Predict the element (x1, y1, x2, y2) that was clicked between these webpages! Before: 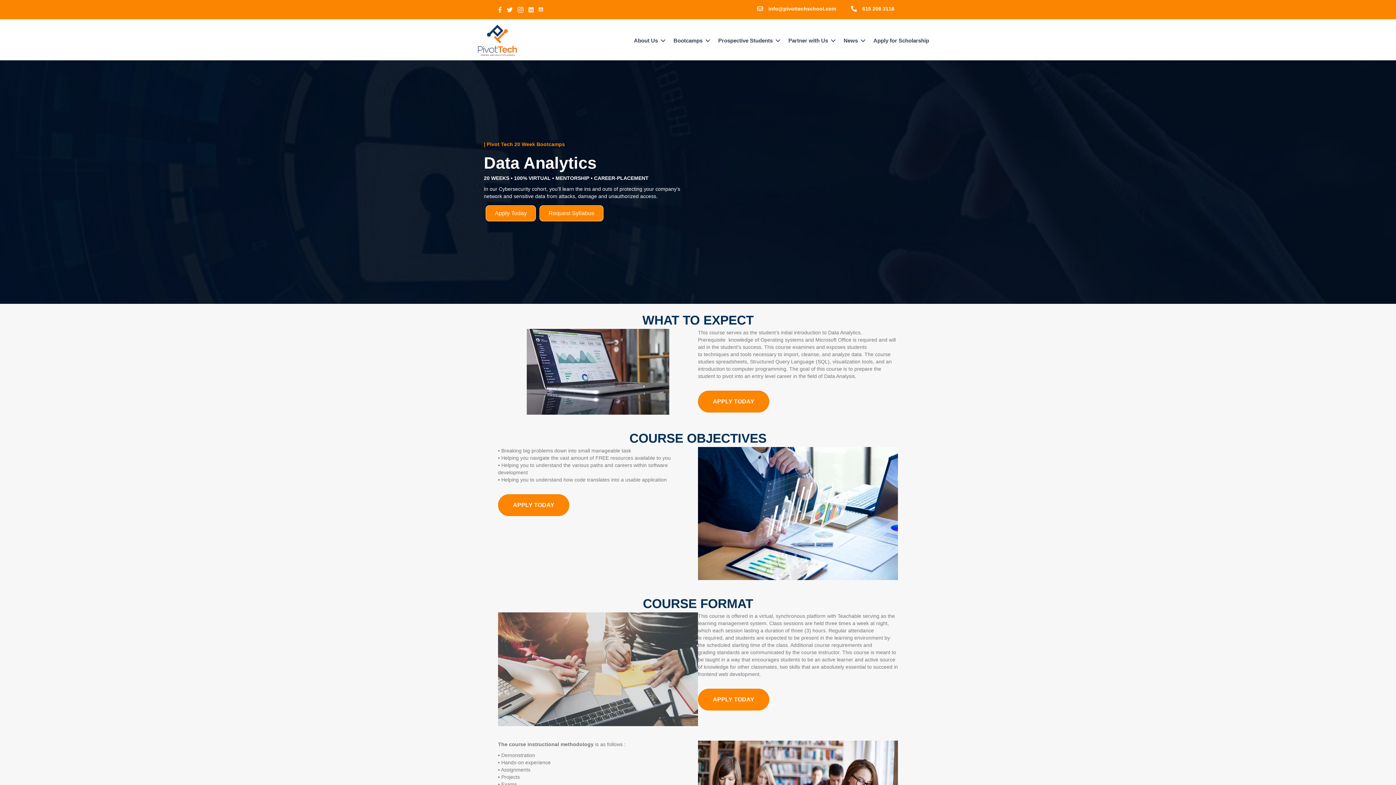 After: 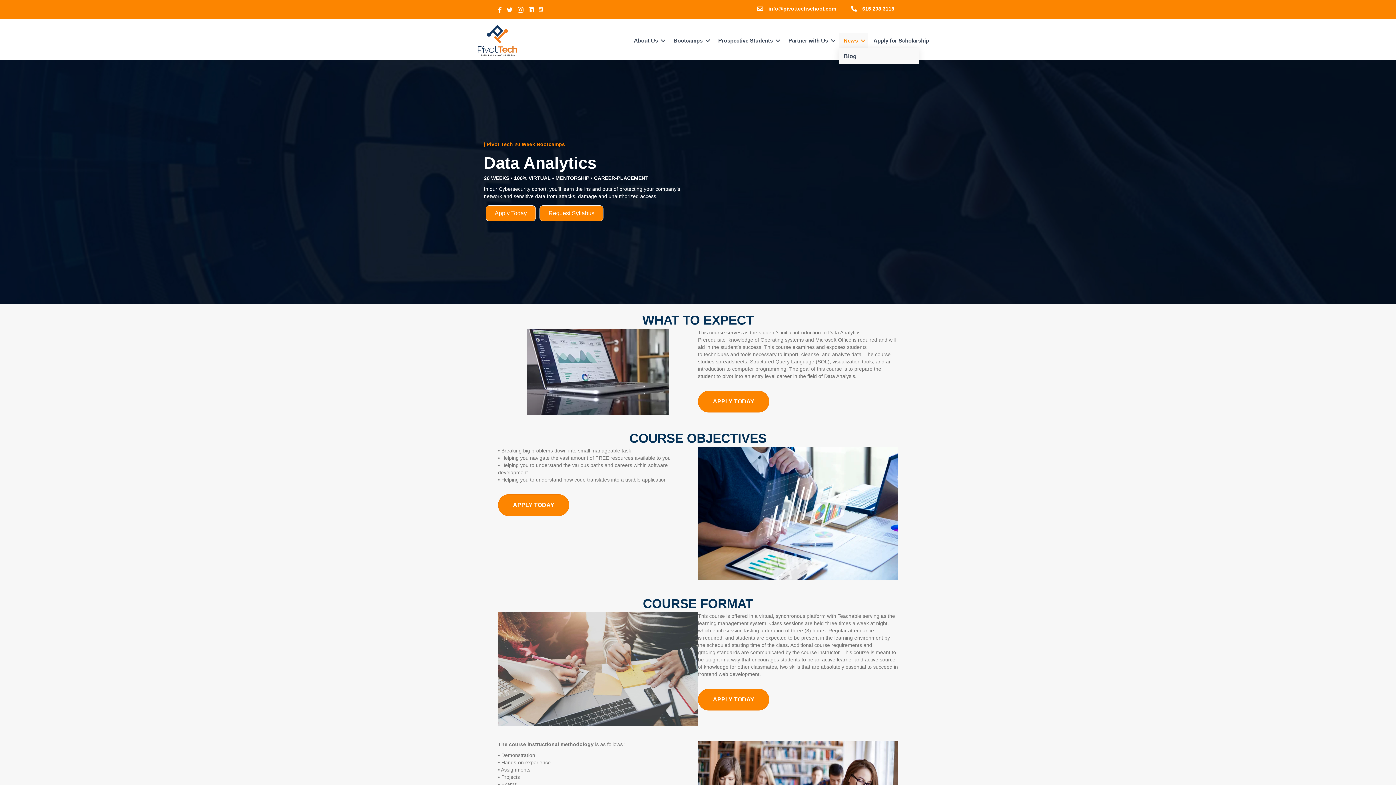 Action: label: News bbox: (838, 32, 868, 48)